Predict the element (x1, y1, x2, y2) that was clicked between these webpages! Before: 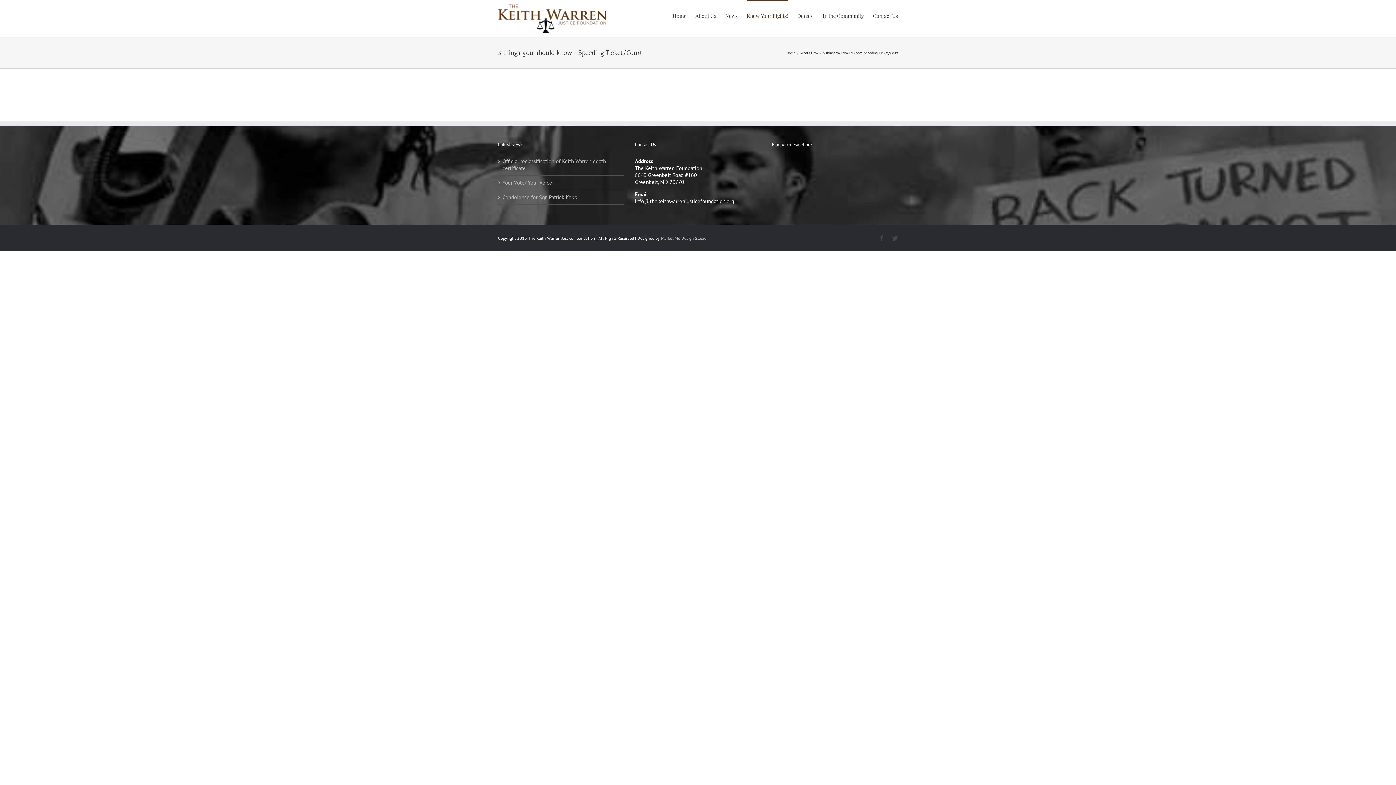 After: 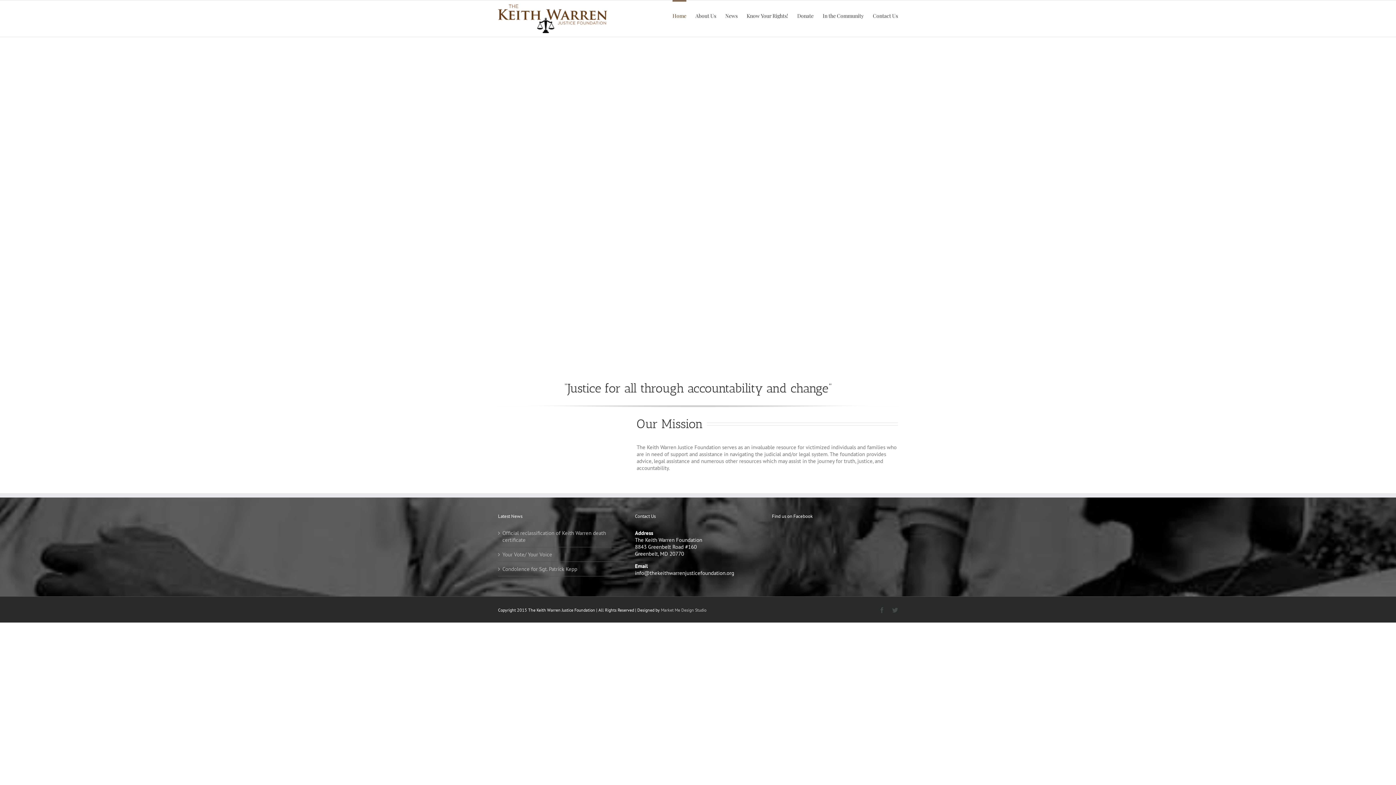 Action: bbox: (672, 0, 686, 30) label: Home